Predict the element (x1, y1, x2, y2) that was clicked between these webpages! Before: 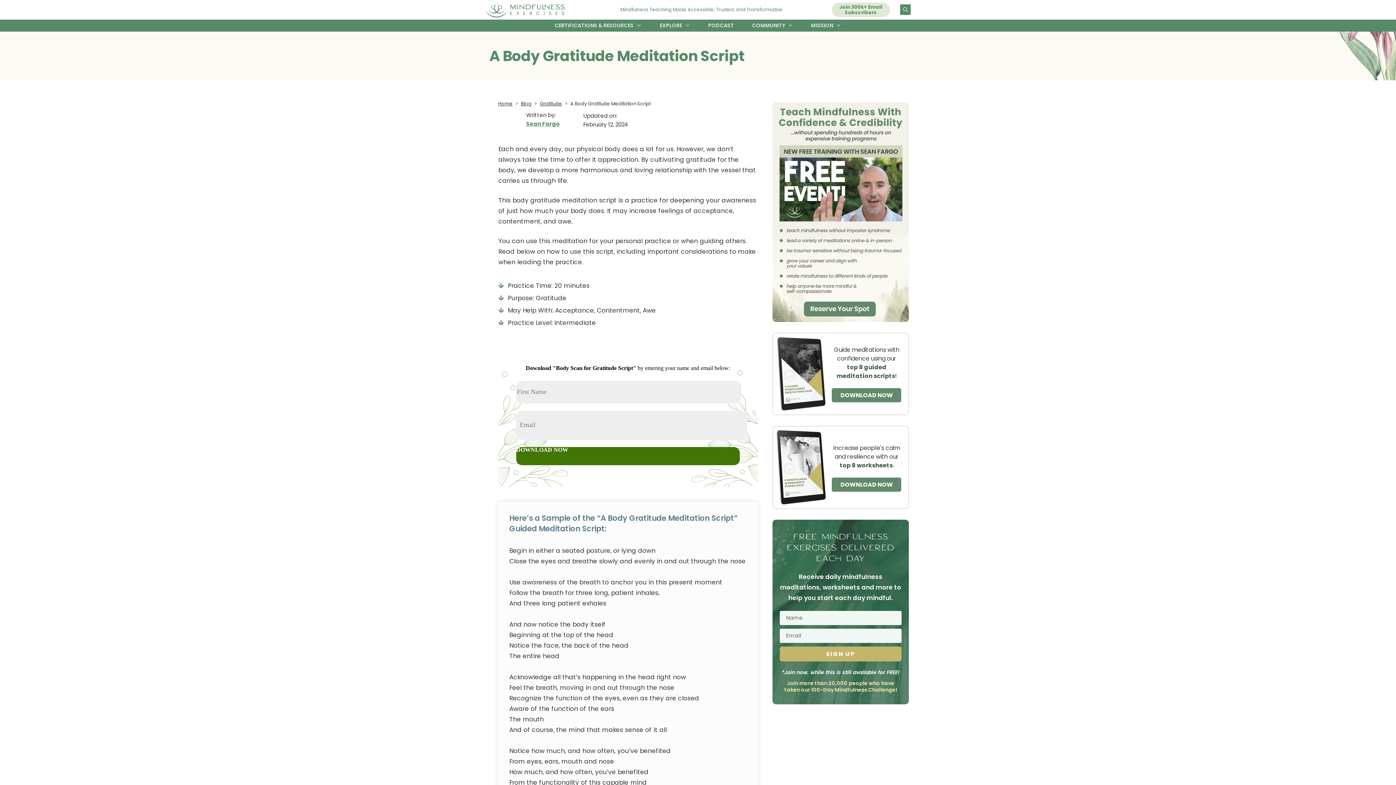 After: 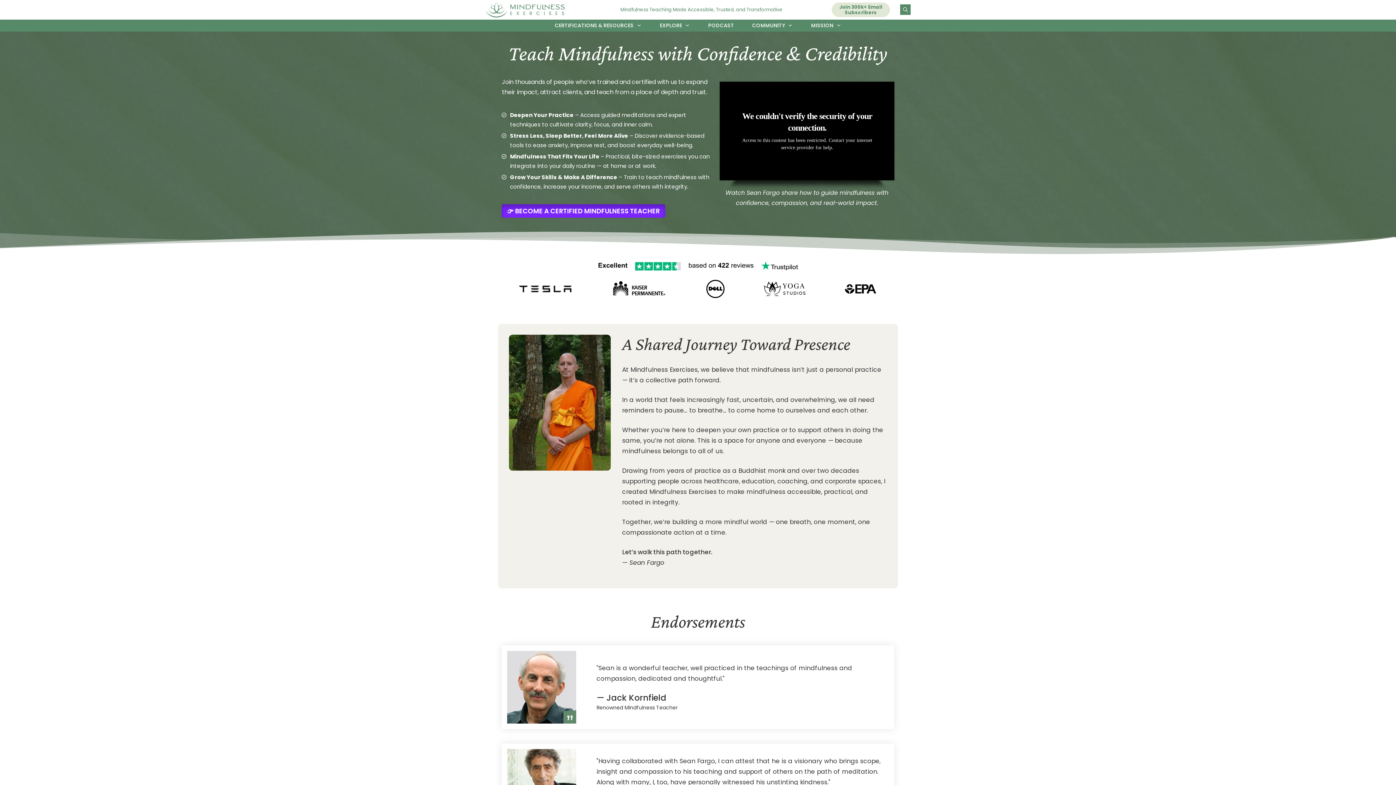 Action: bbox: (485, 1, 565, 17)